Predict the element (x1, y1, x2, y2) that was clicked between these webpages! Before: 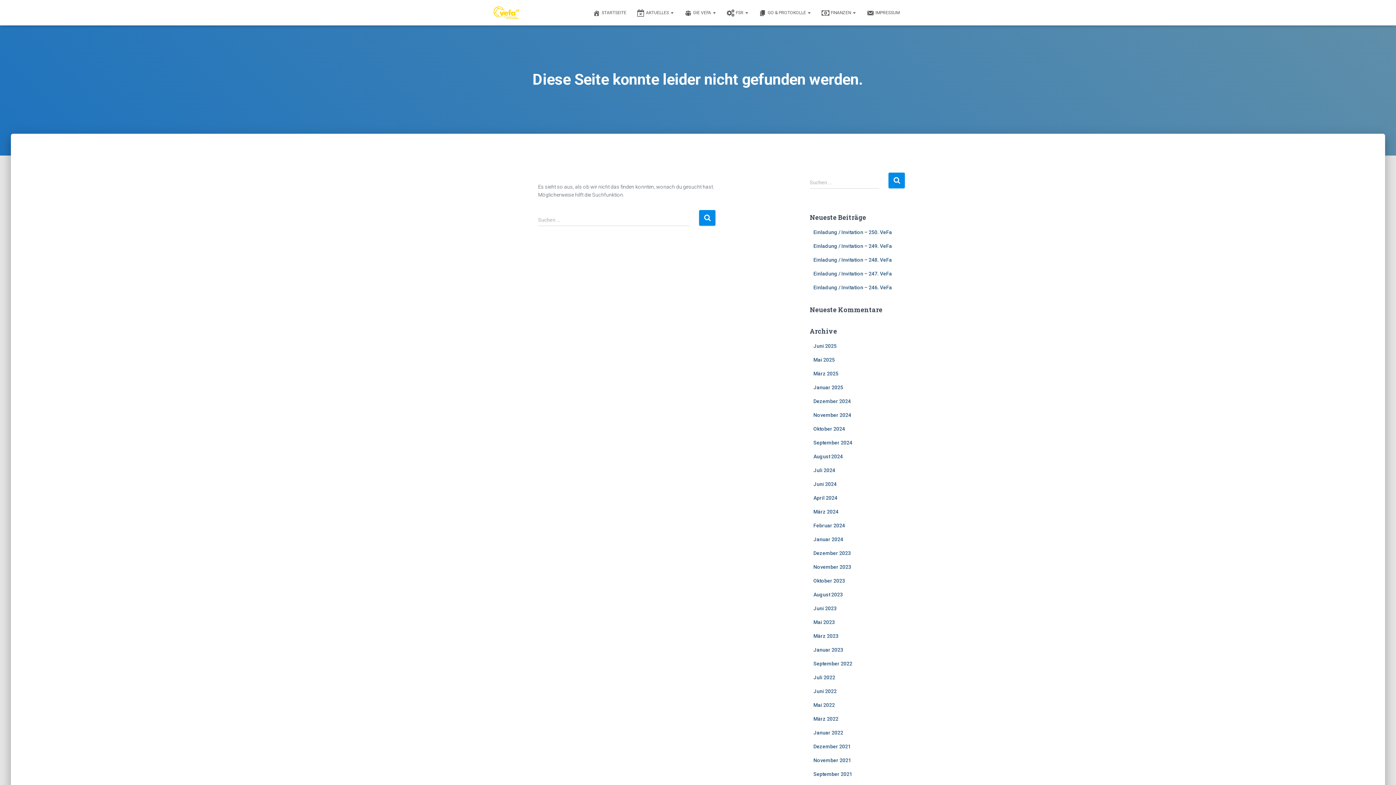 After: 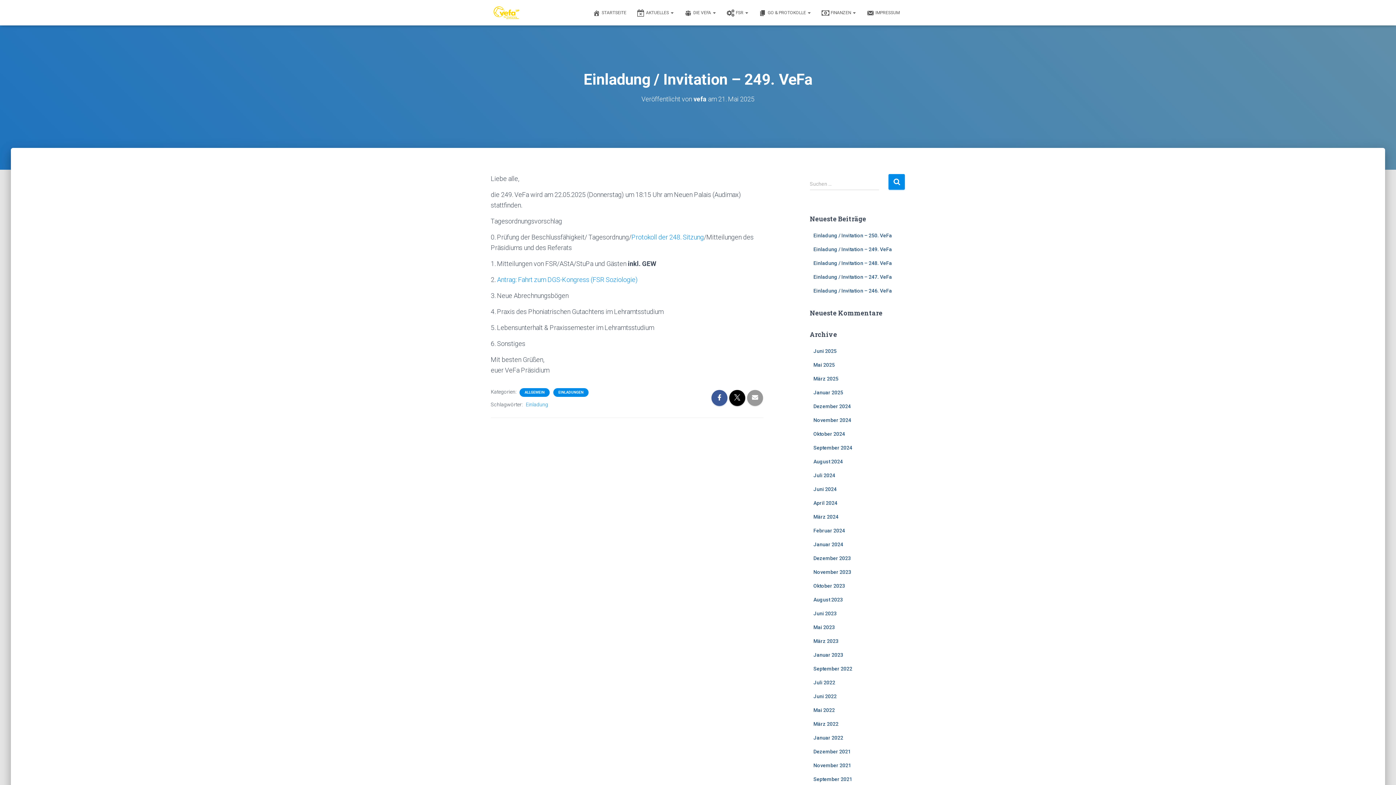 Action: bbox: (813, 243, 892, 249) label: Einladung / Invitation – 249. VeFa